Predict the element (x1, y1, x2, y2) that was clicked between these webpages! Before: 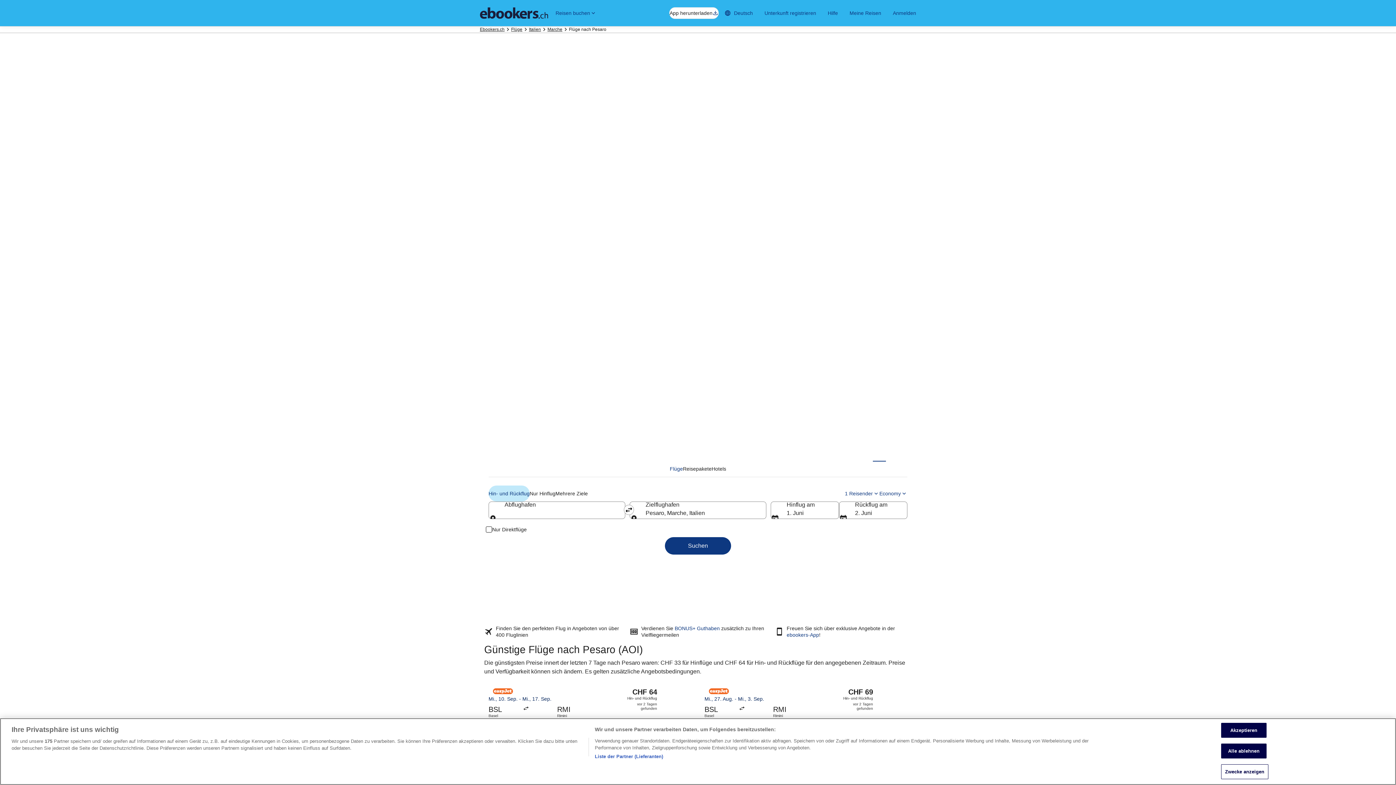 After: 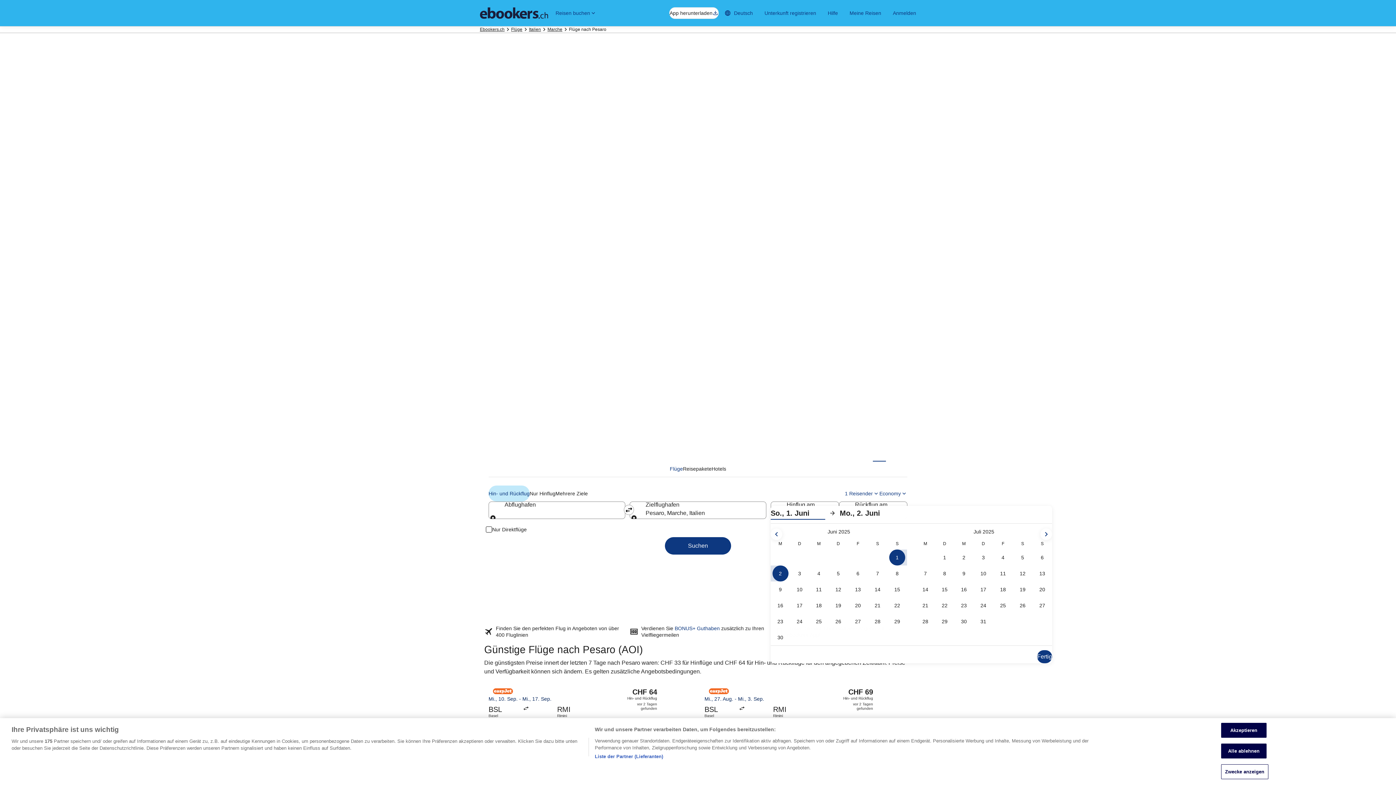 Action: label: Hinflug am 1. Juni bbox: (770, 501, 839, 519)